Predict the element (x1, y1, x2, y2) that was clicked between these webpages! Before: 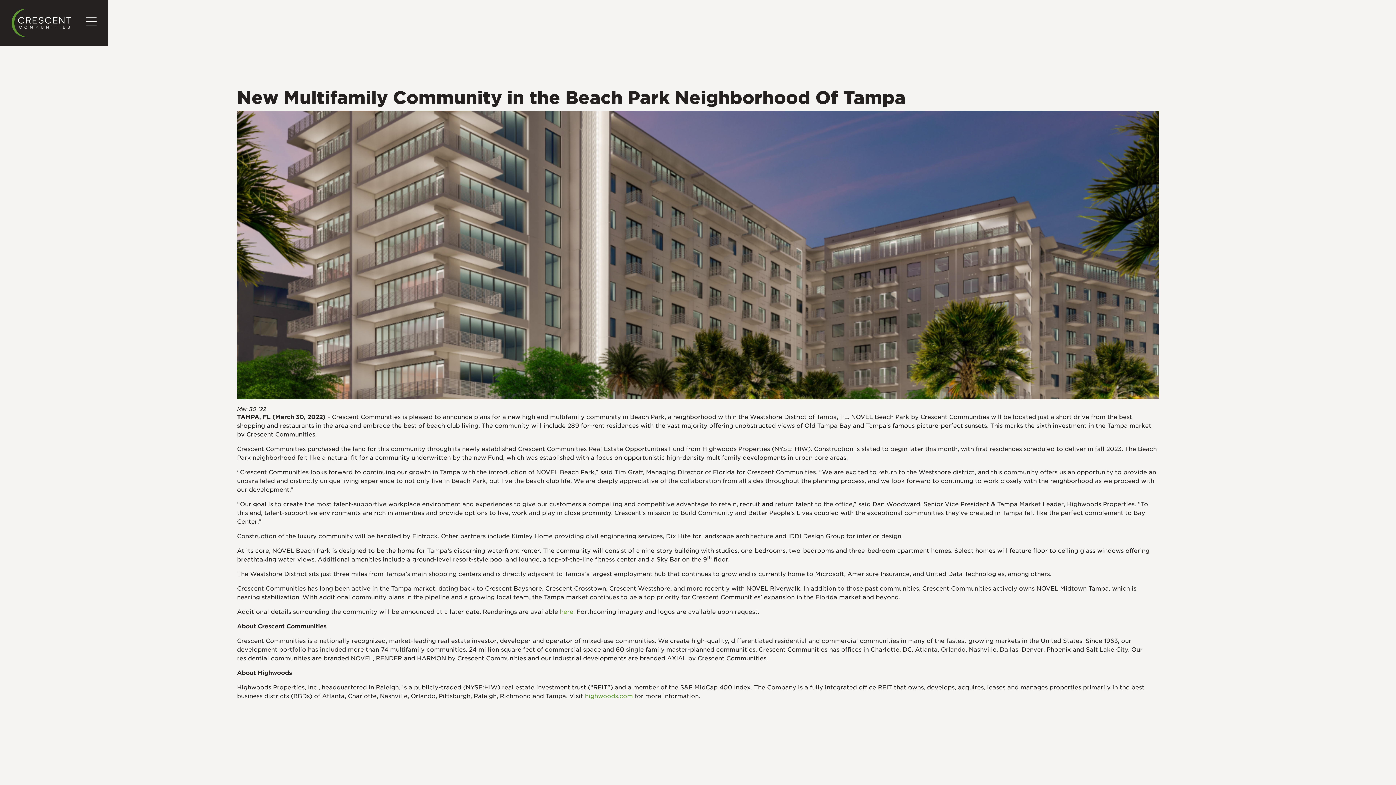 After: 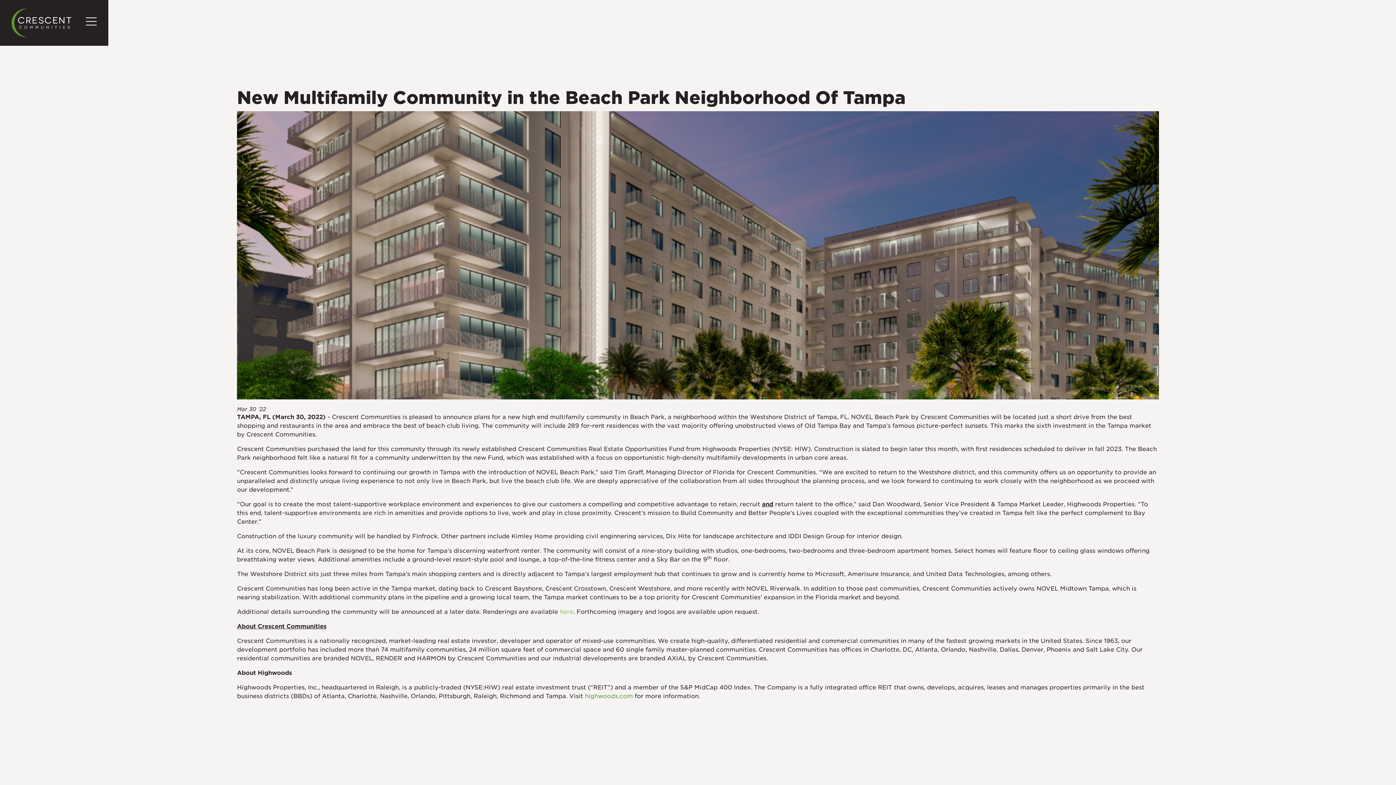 Action: bbox: (559, 608, 573, 615) label: here